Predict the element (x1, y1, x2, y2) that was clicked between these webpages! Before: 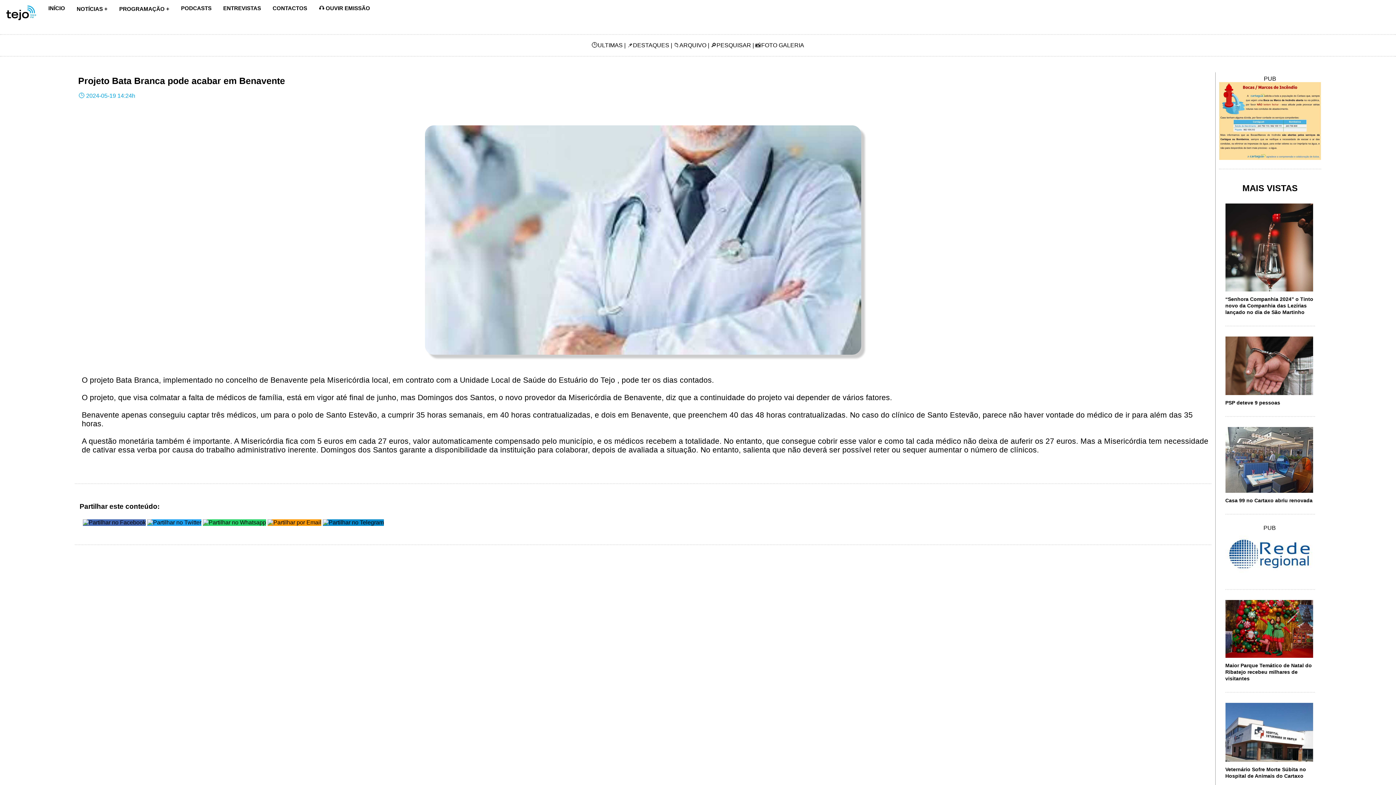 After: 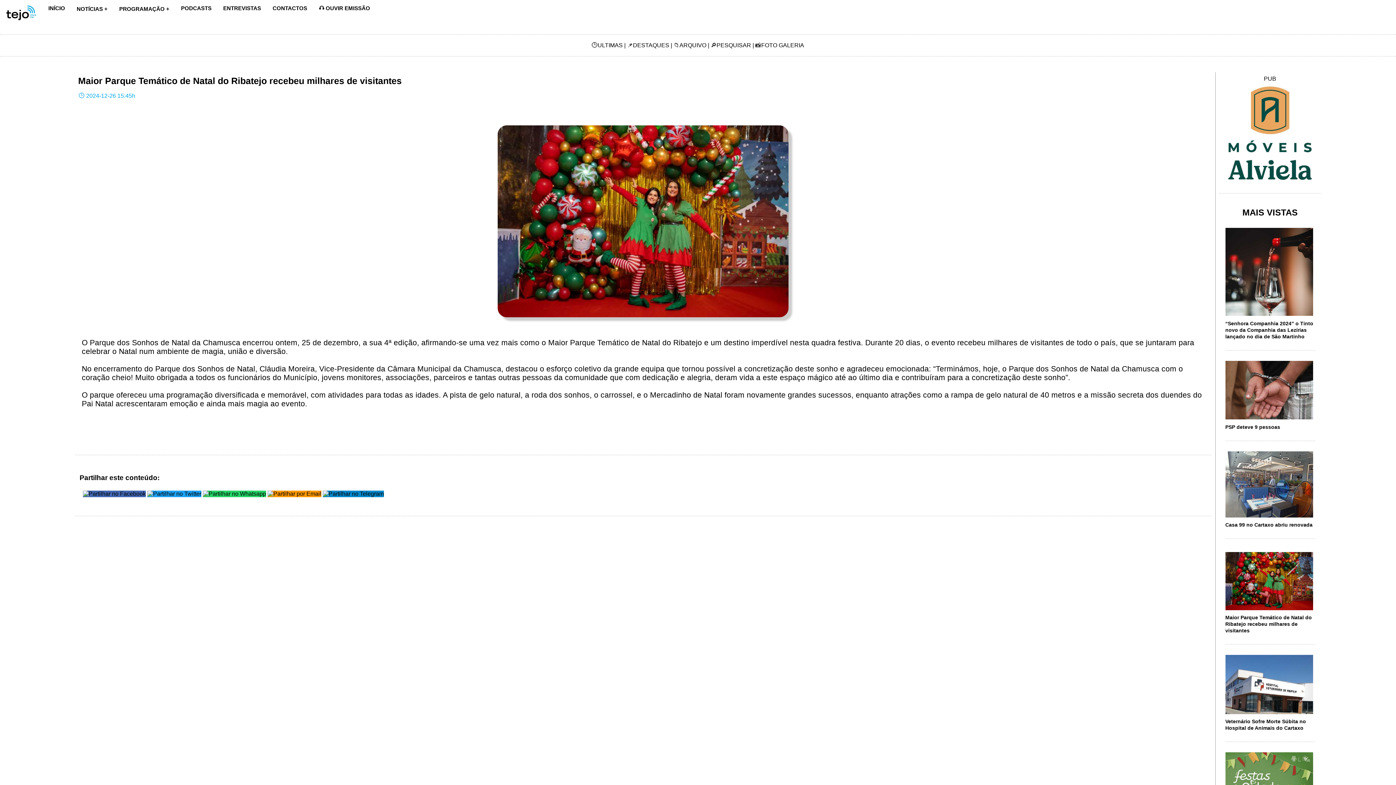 Action: bbox: (1225, 662, 1312, 681) label: Maior Parque Temático de Natal do Ribatejo recebeu milhares de visitantes